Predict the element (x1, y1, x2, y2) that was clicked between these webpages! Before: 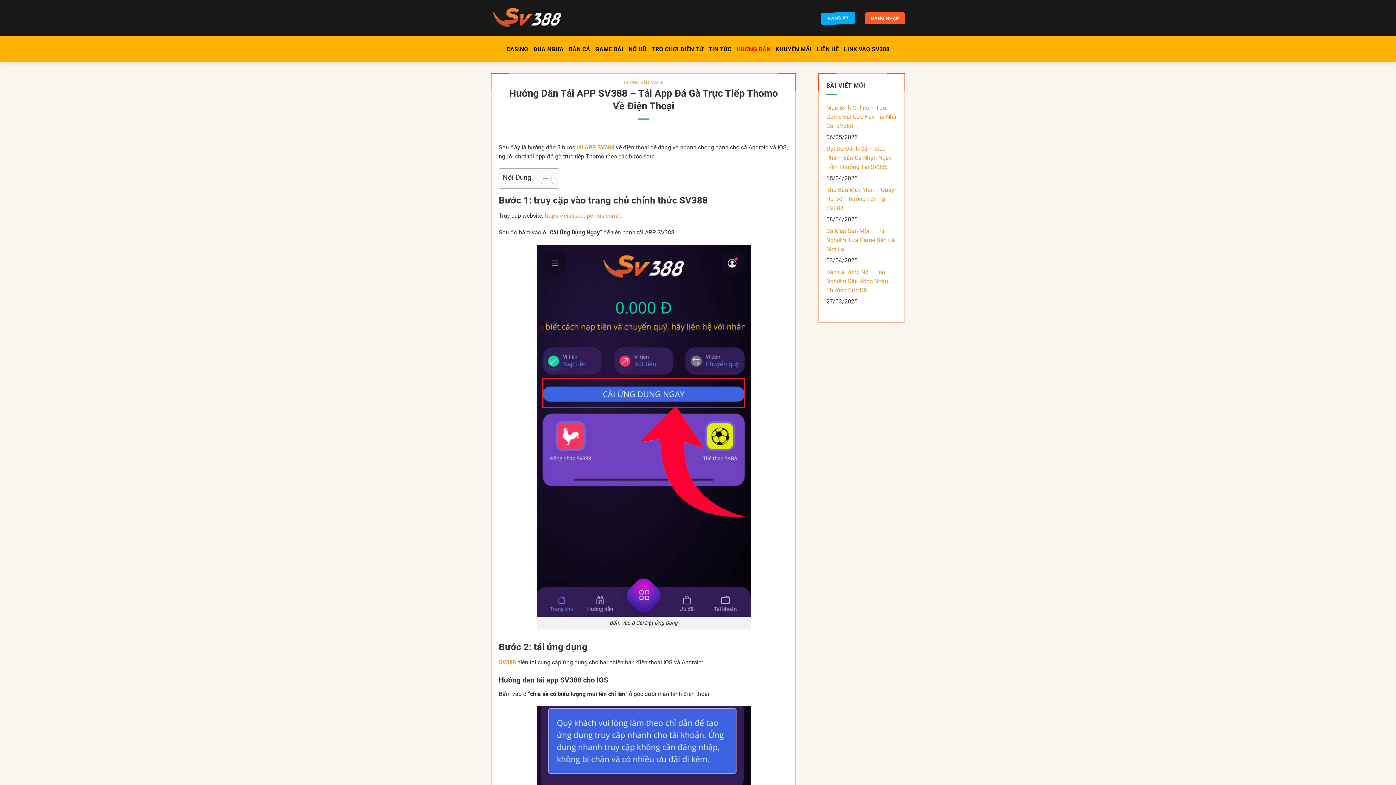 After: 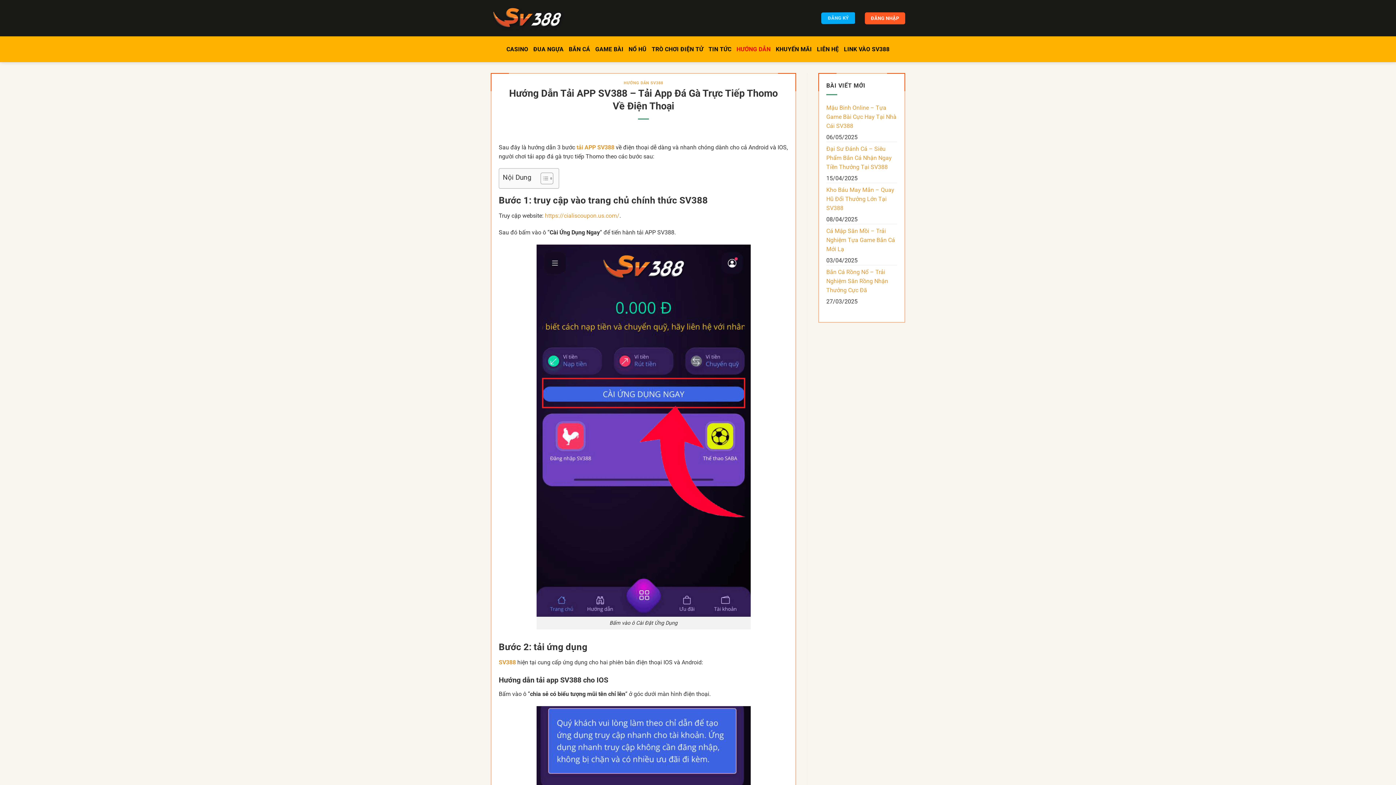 Action: bbox: (576, 143, 614, 150) label: tải APP SV388